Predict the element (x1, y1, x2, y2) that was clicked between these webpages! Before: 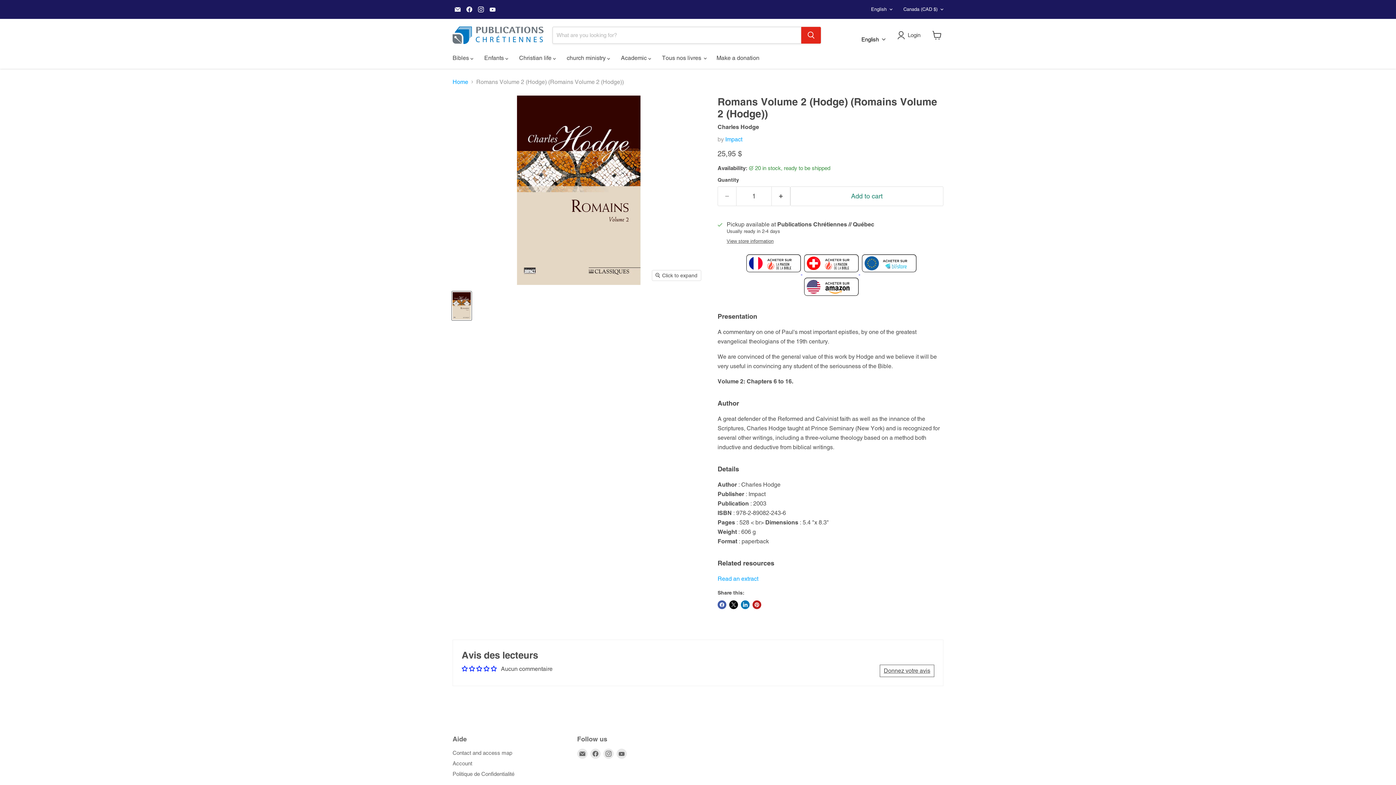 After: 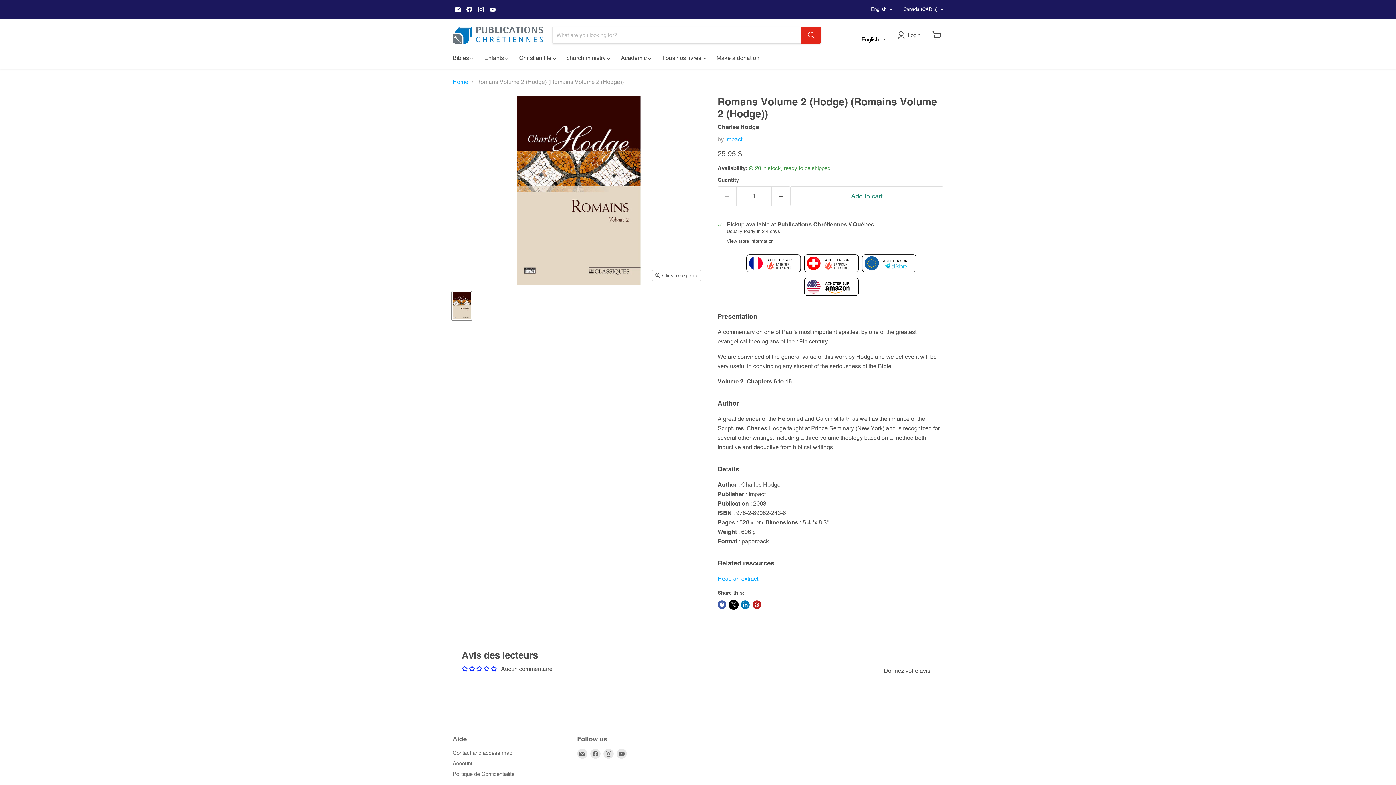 Action: bbox: (729, 600, 738, 609) label: Share on X